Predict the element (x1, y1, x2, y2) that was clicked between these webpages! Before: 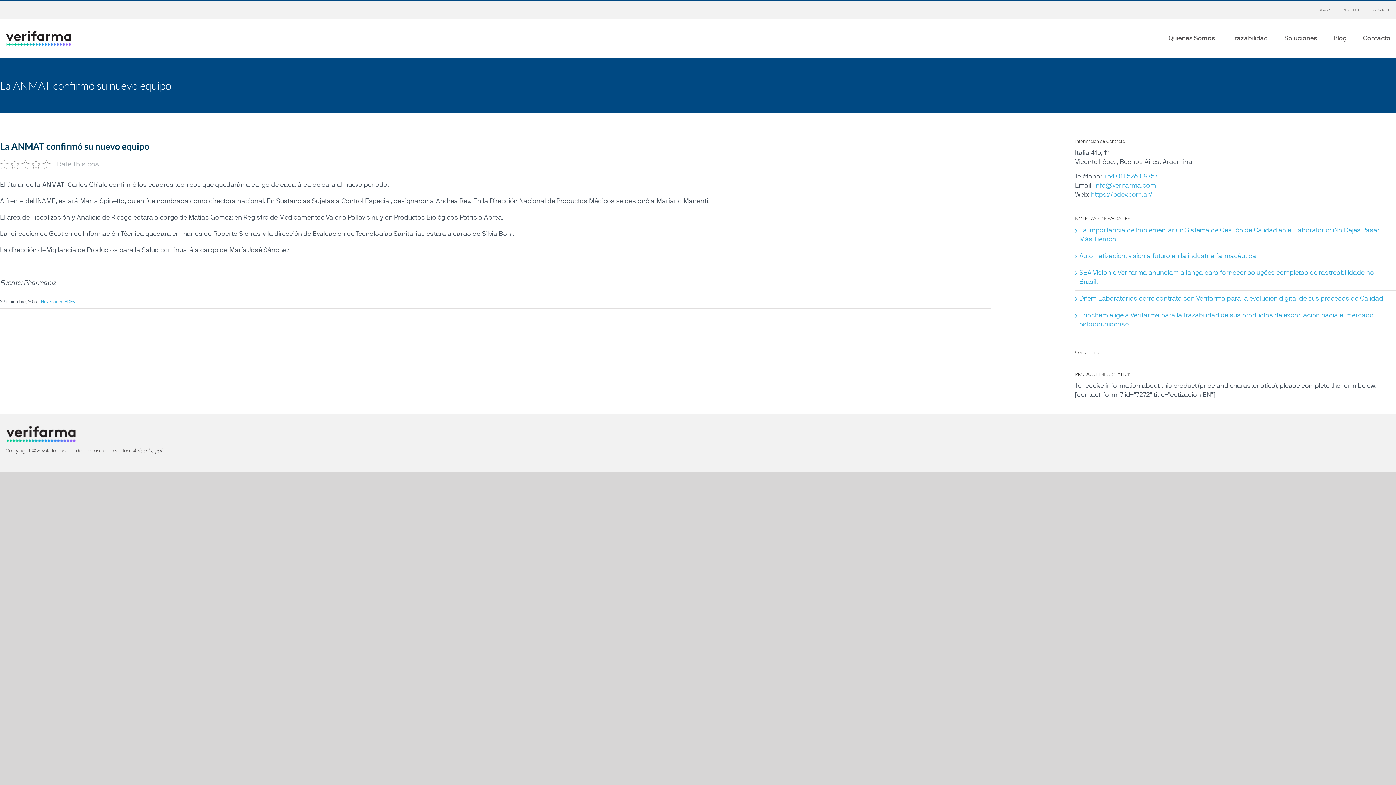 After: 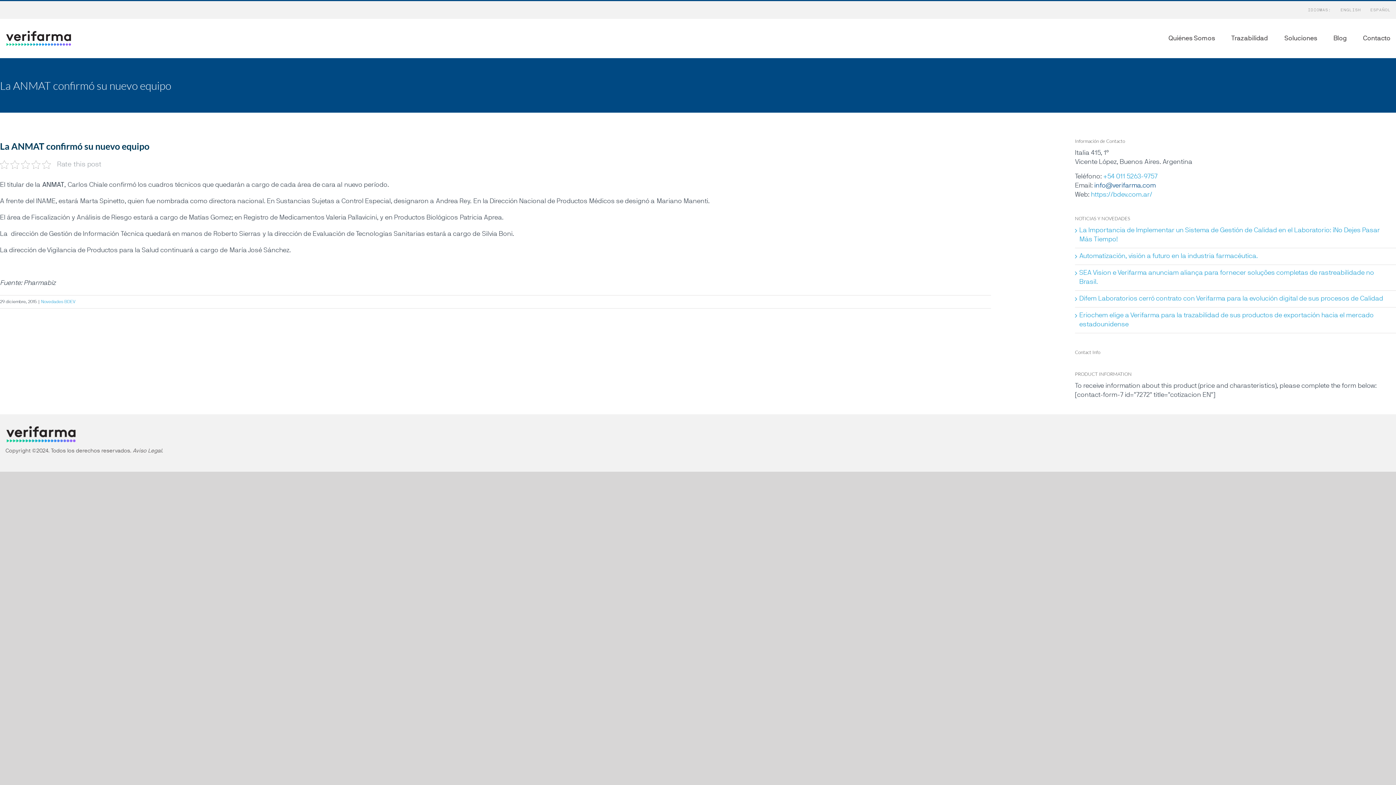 Action: bbox: (1094, 182, 1156, 188) label: info@verifarma.com